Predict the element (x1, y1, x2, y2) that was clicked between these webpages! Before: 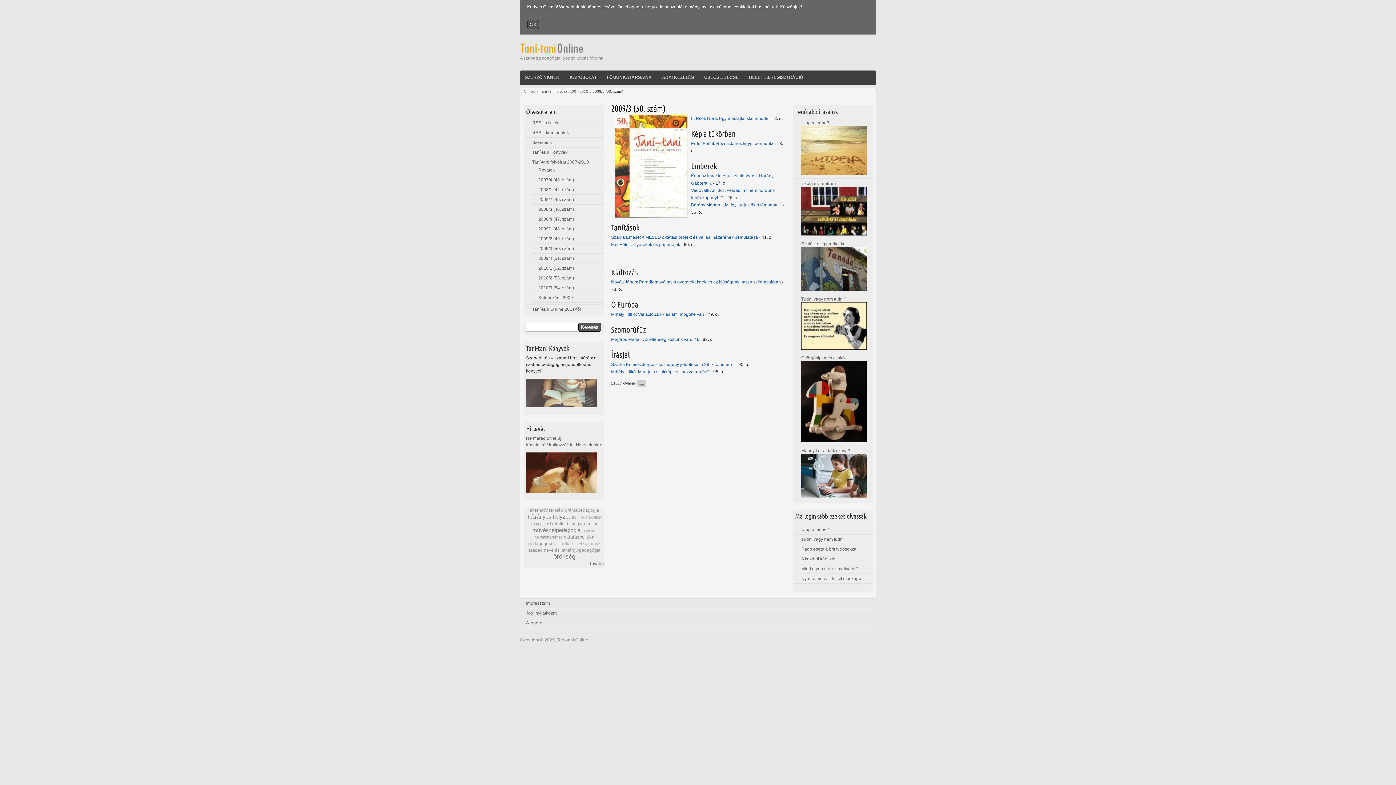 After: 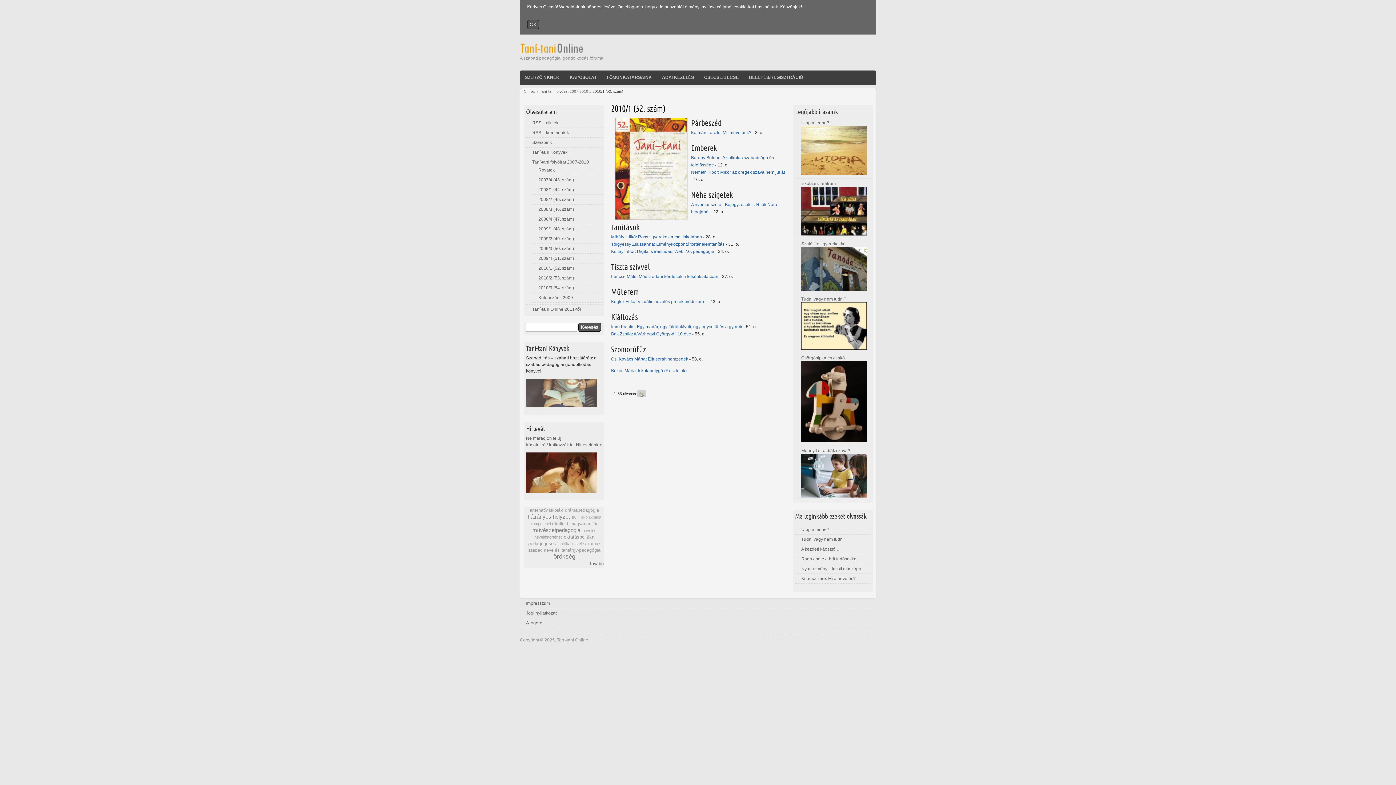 Action: bbox: (538, 265, 574, 271) label: 2010/1 (52. szám)